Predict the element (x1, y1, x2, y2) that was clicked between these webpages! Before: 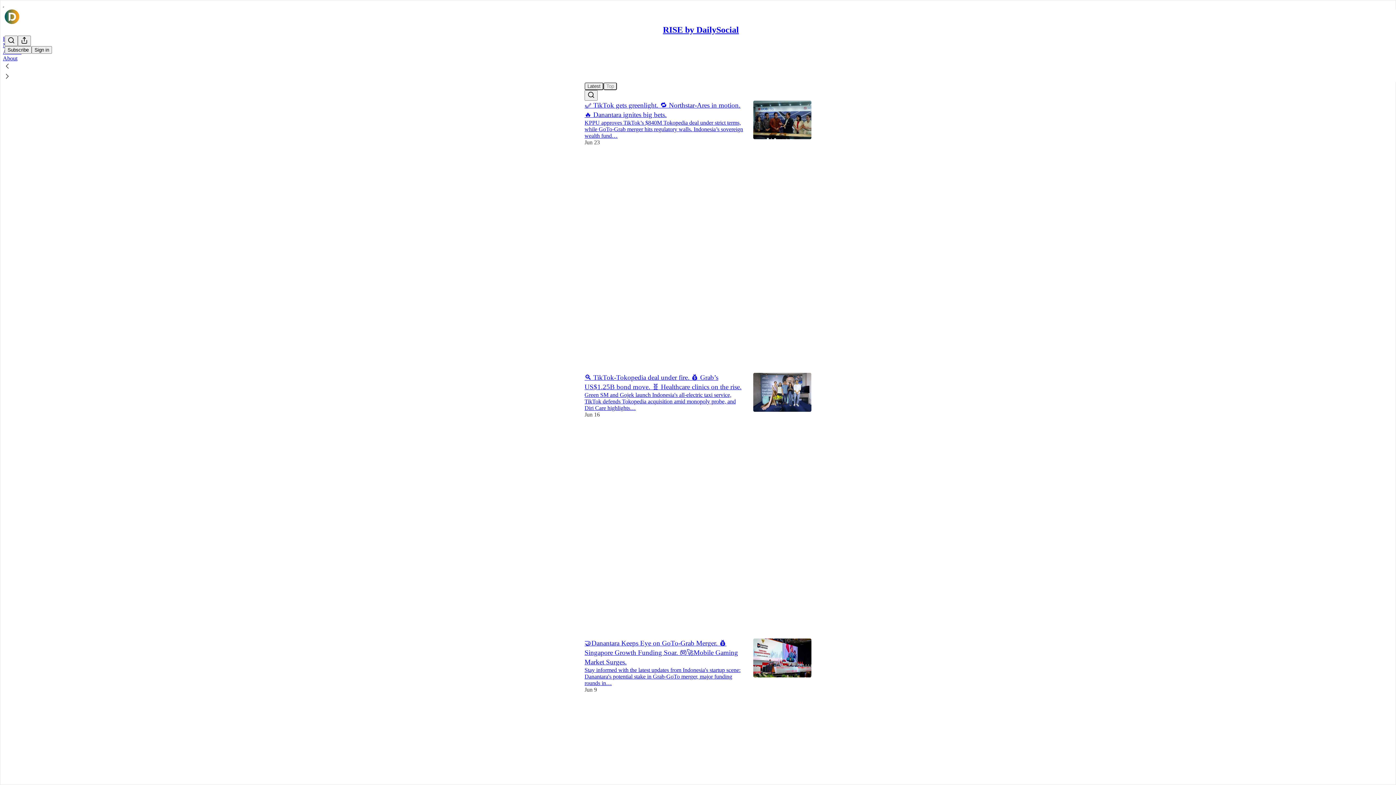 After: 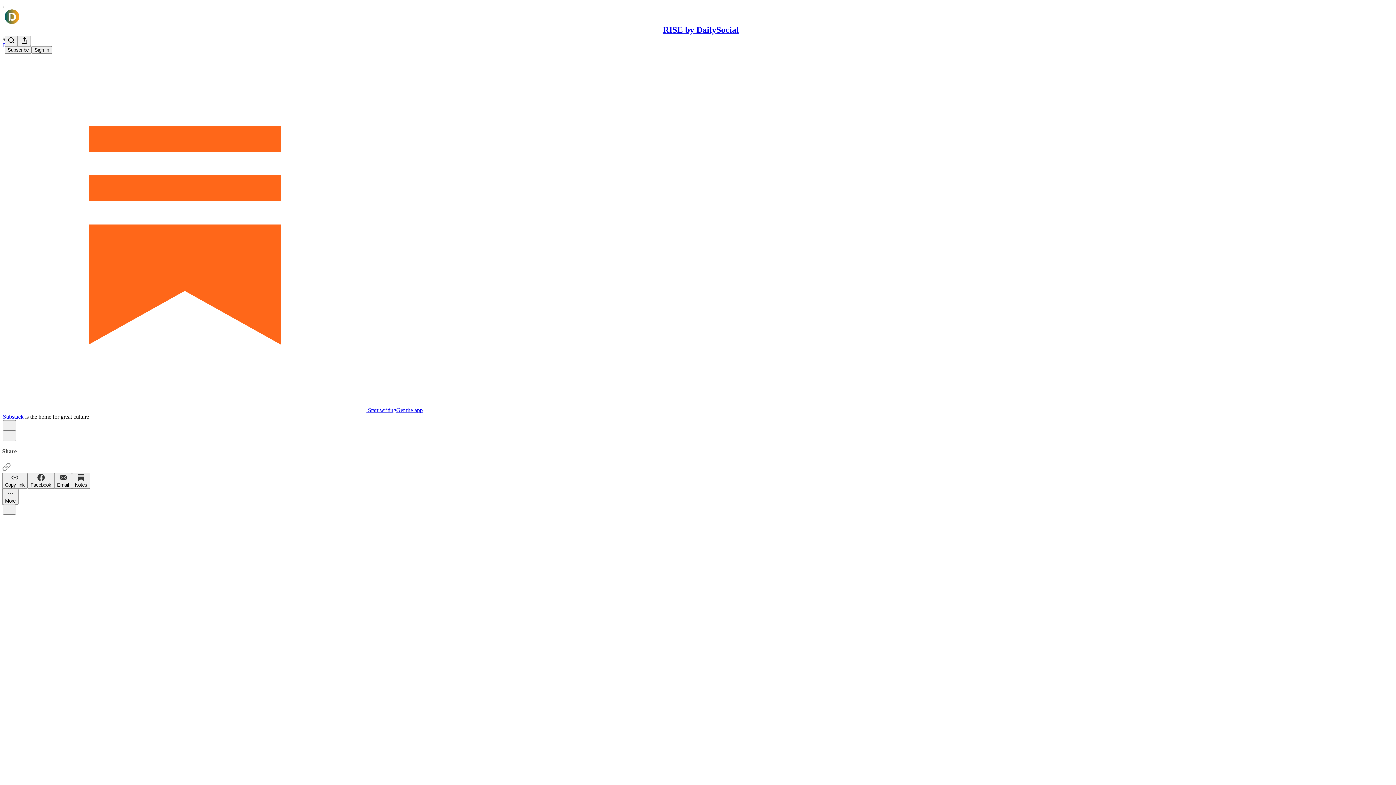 Action: label: Green SM and Gojek launch Indonesia's all-electric taxi service, TikTok defends Tokopedia acquisition amid monopoly probe, and Diri Care highlights… bbox: (584, 392, 736, 411)